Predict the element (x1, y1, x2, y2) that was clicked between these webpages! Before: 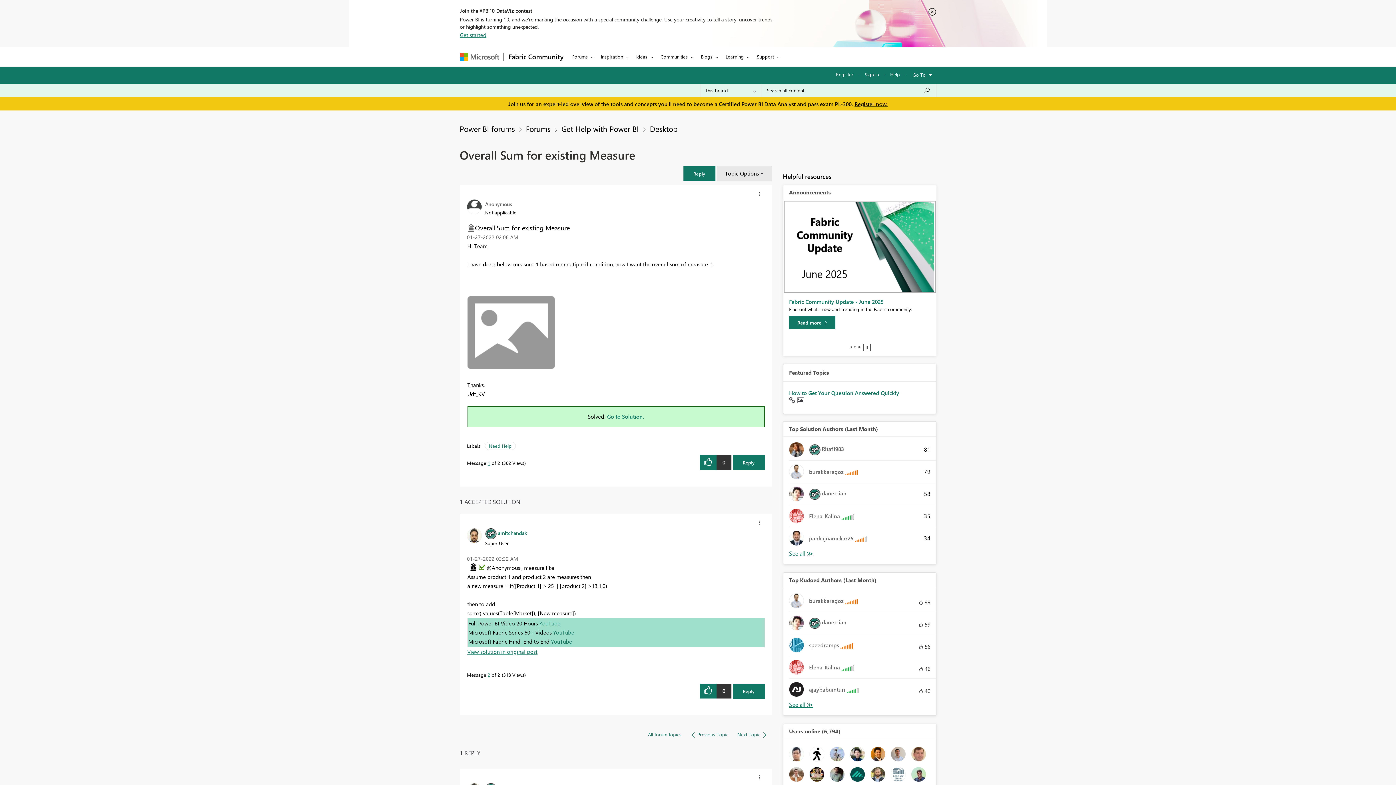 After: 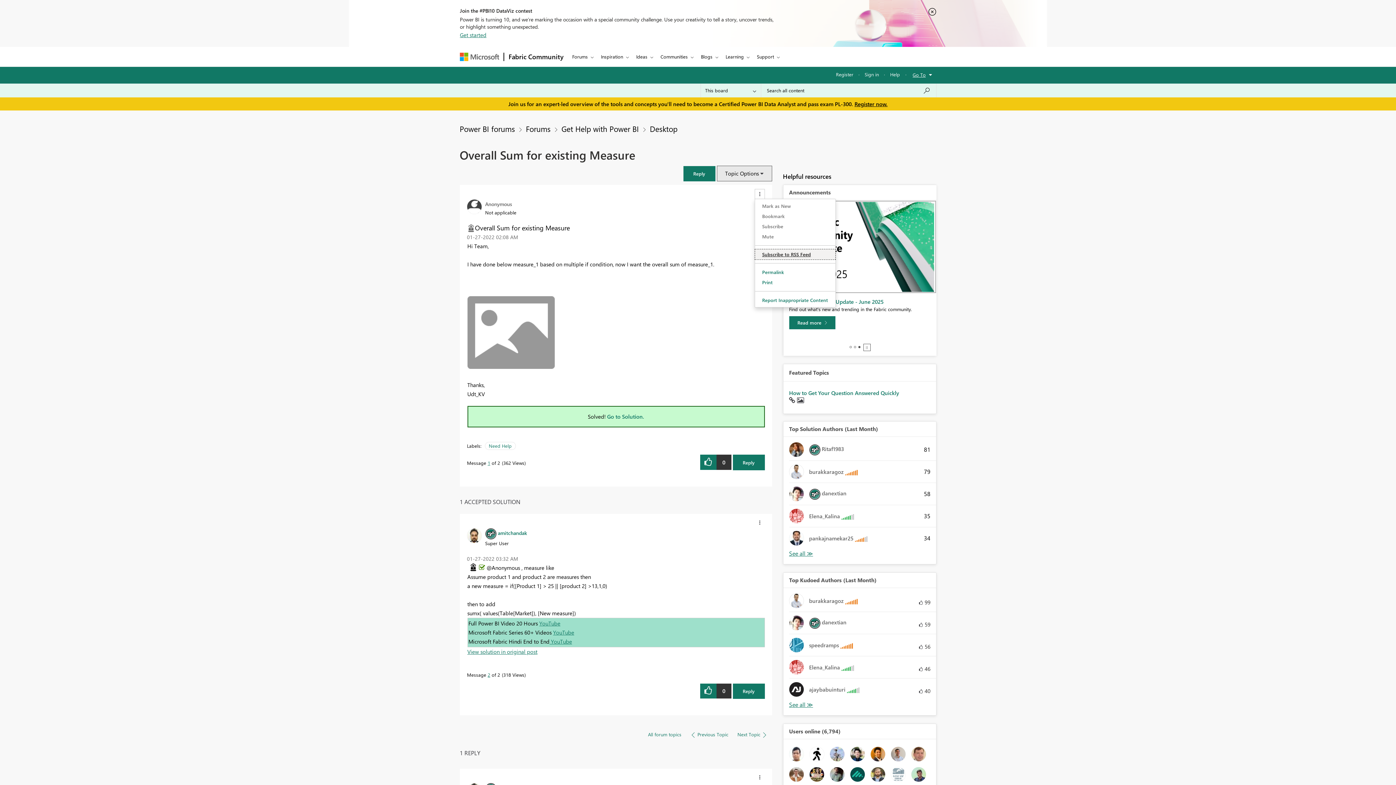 Action: bbox: (754, 188, 764, 199) label: Show Overall Sum for existing Measure post option menu